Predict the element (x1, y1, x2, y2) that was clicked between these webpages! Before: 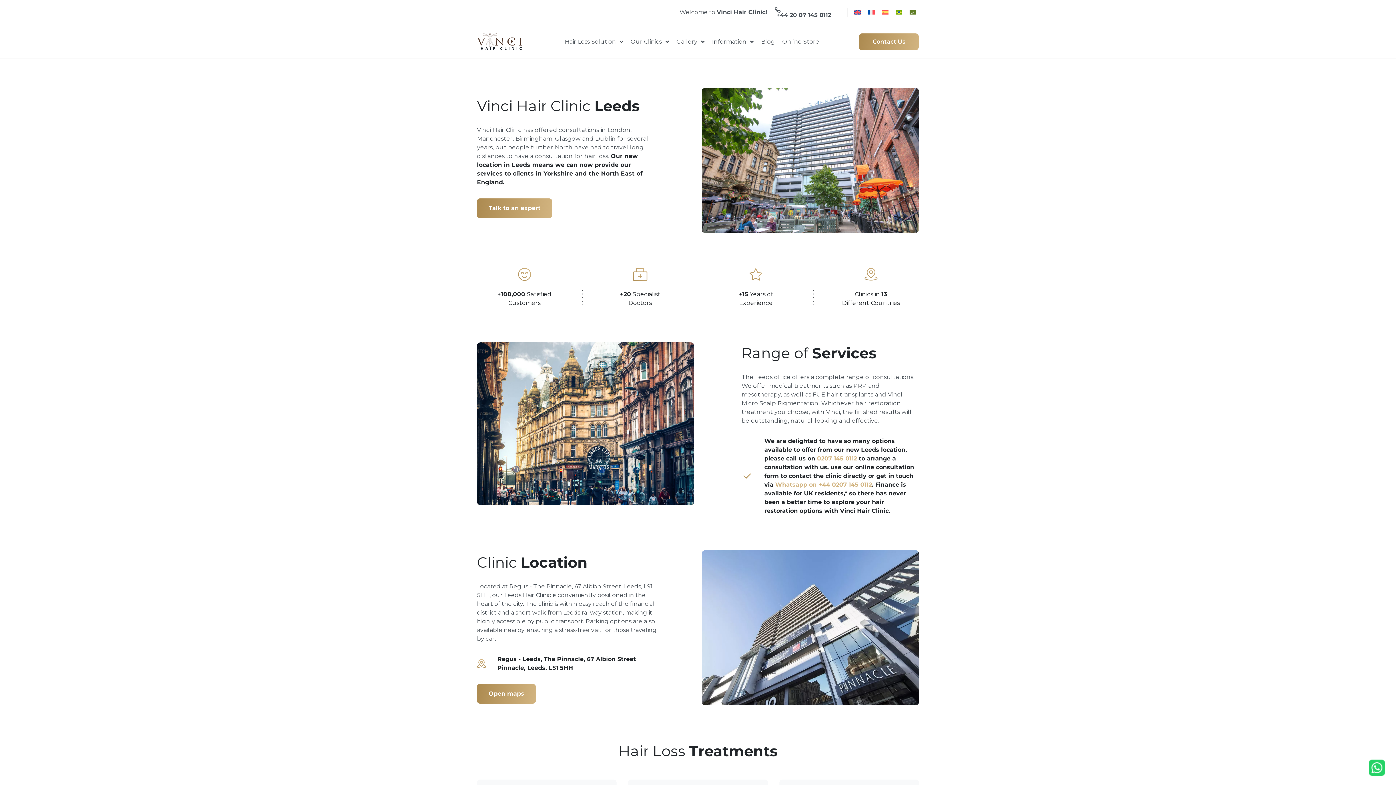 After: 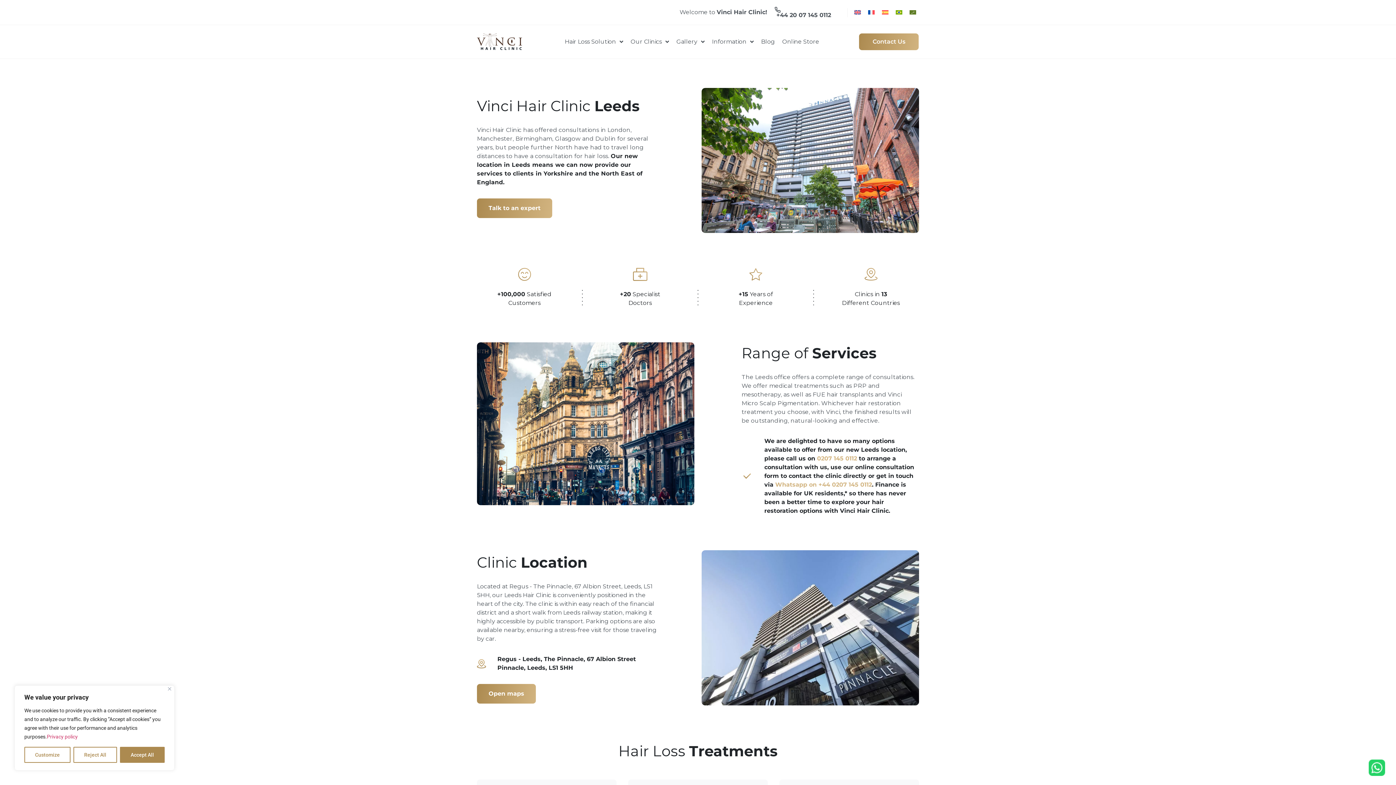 Action: label: Whatsapp on +44 0207 145 0112 bbox: (775, 481, 872, 488)